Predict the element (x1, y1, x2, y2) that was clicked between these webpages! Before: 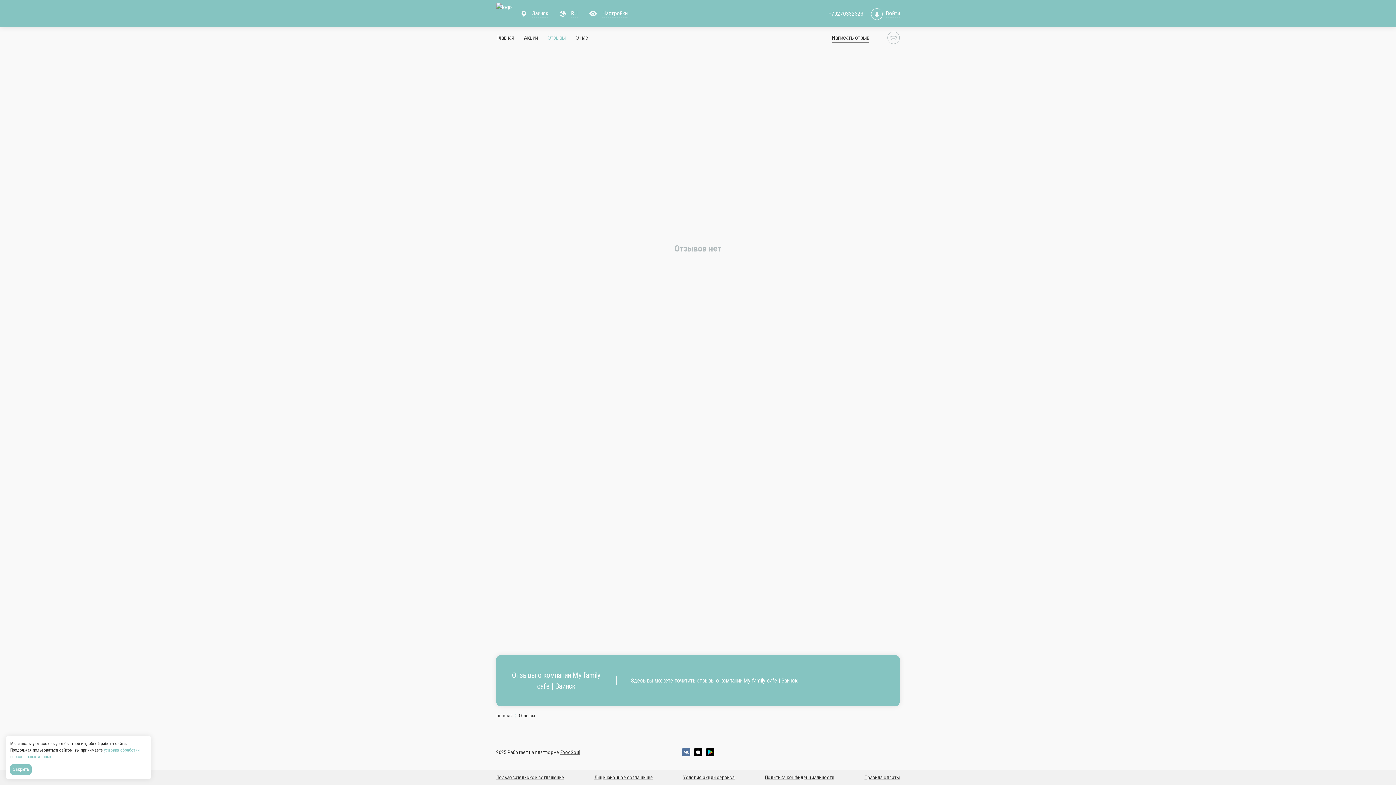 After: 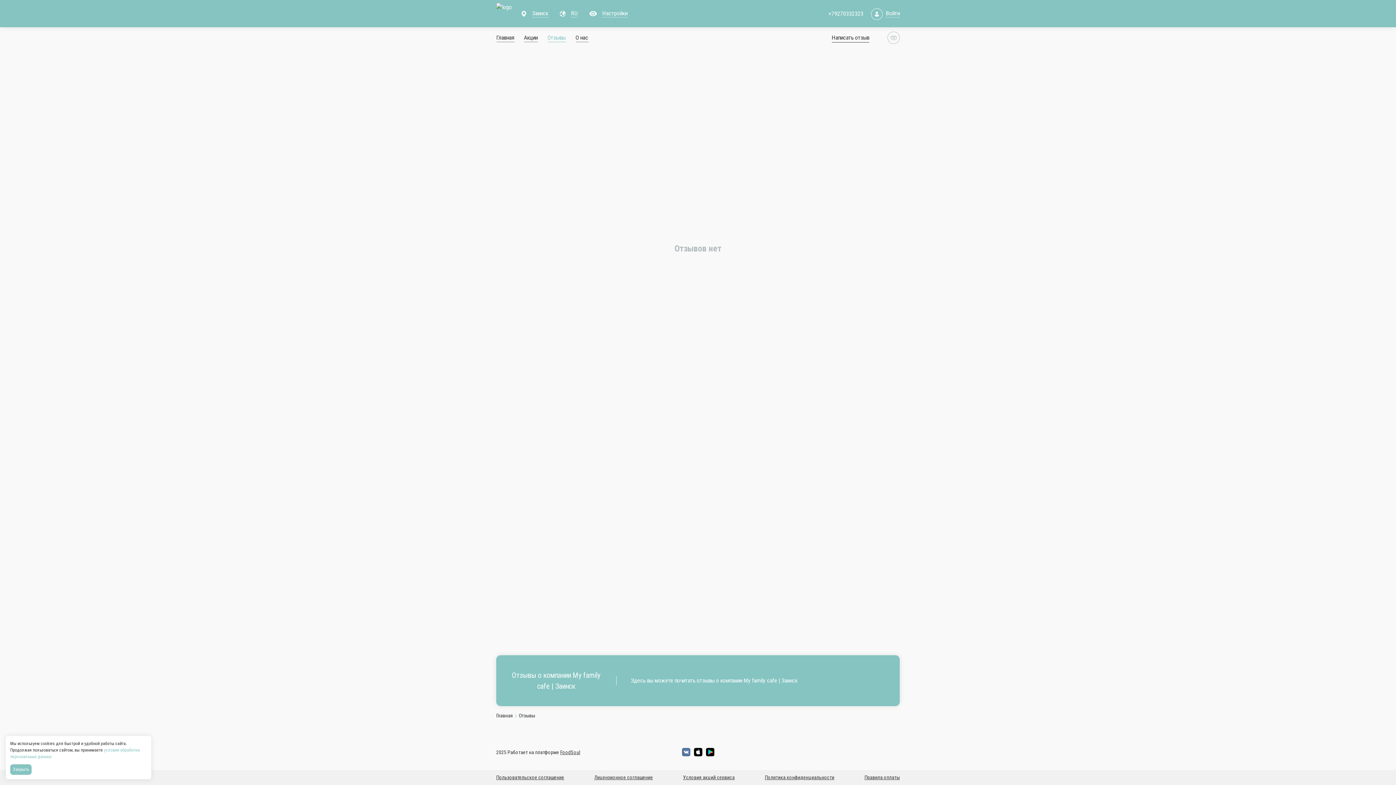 Action: bbox: (554, 33, 576, 42) label: Отзывы